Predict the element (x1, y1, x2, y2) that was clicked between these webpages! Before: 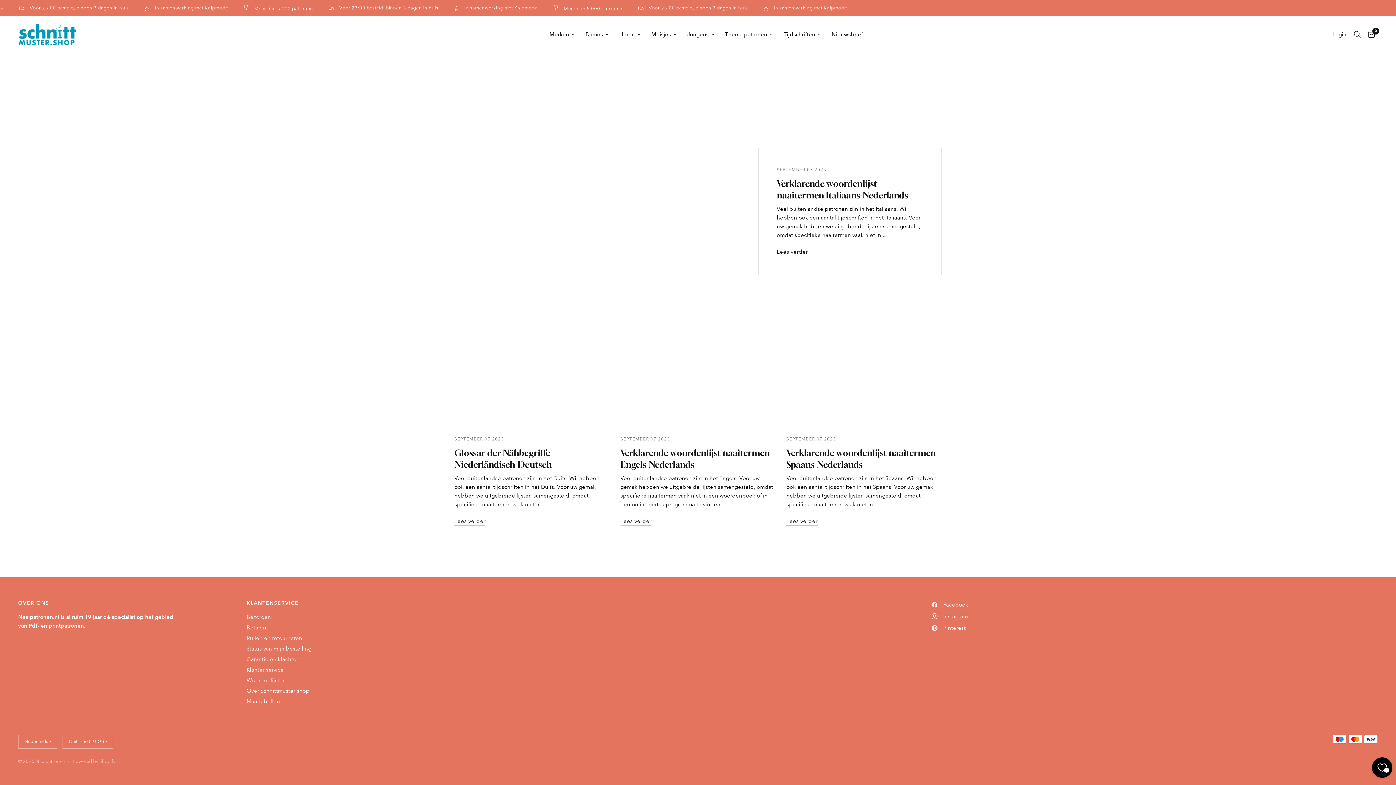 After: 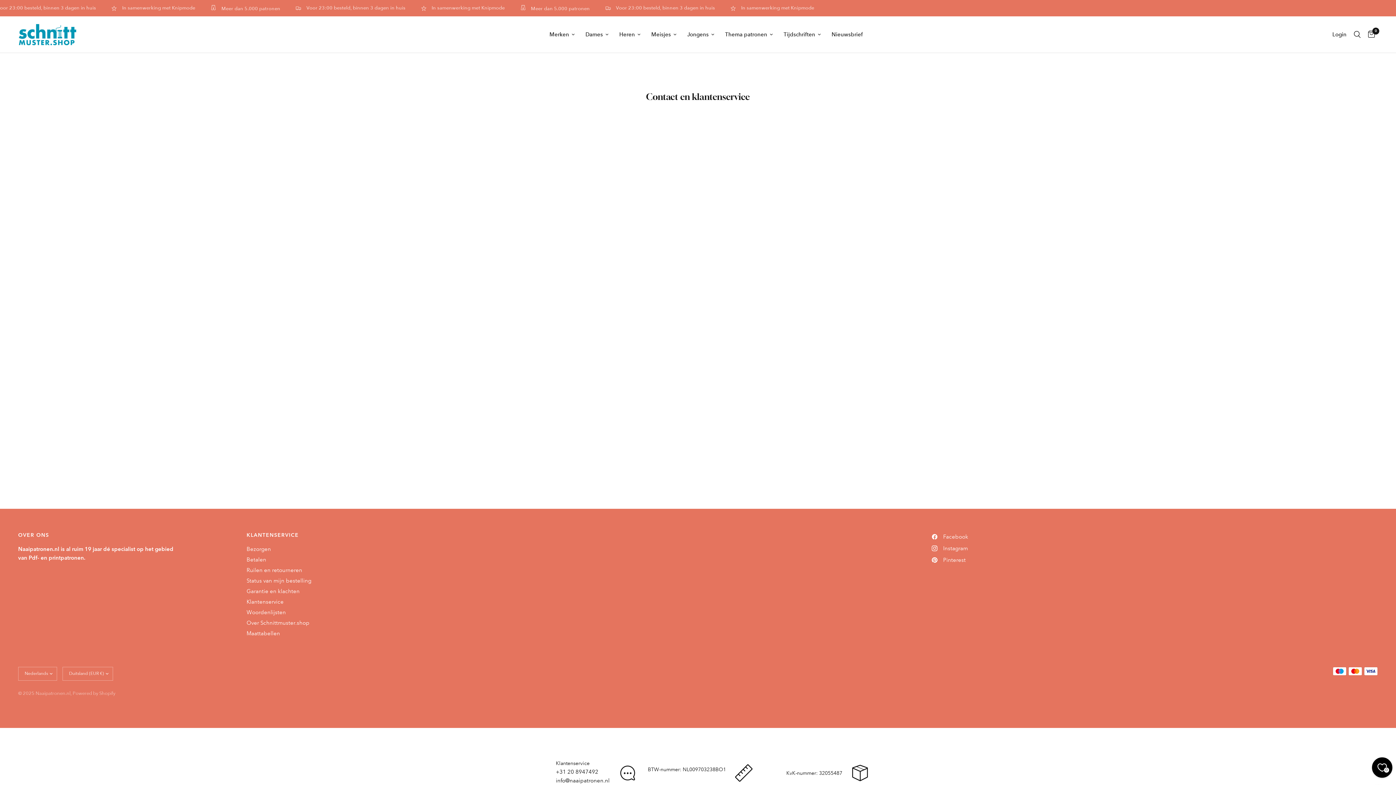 Action: bbox: (246, 667, 283, 673) label: Klantenservice